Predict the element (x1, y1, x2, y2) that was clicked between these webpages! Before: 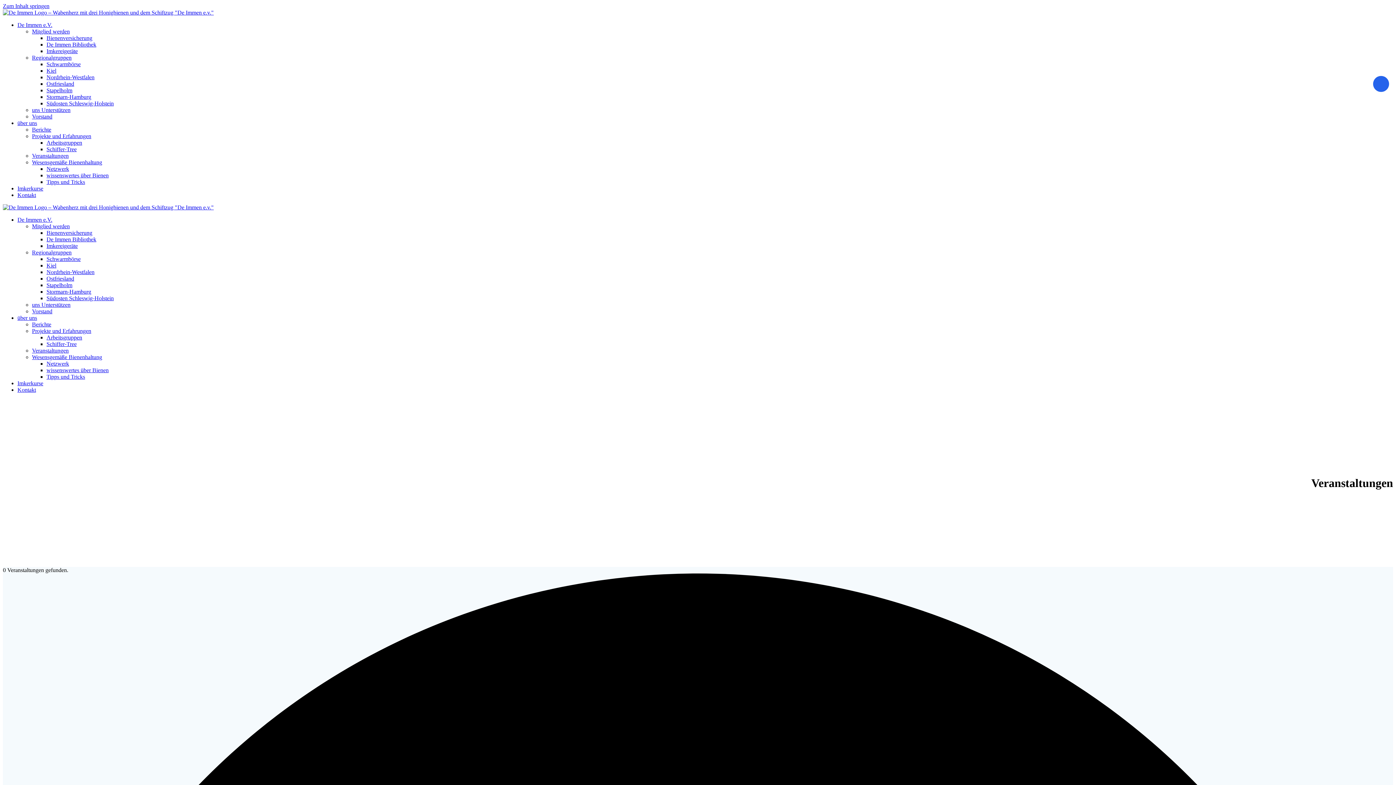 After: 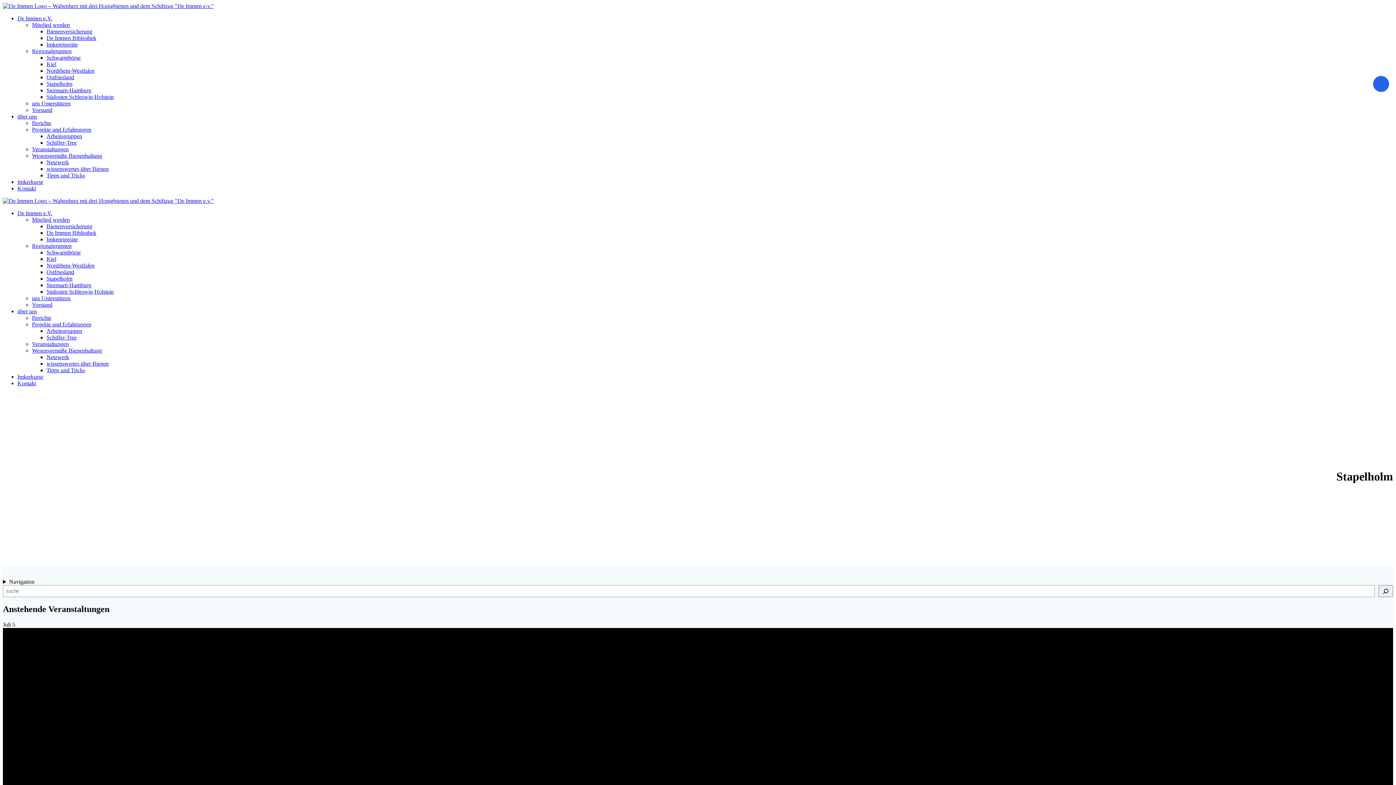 Action: bbox: (46, 87, 72, 93) label: Stapelholm